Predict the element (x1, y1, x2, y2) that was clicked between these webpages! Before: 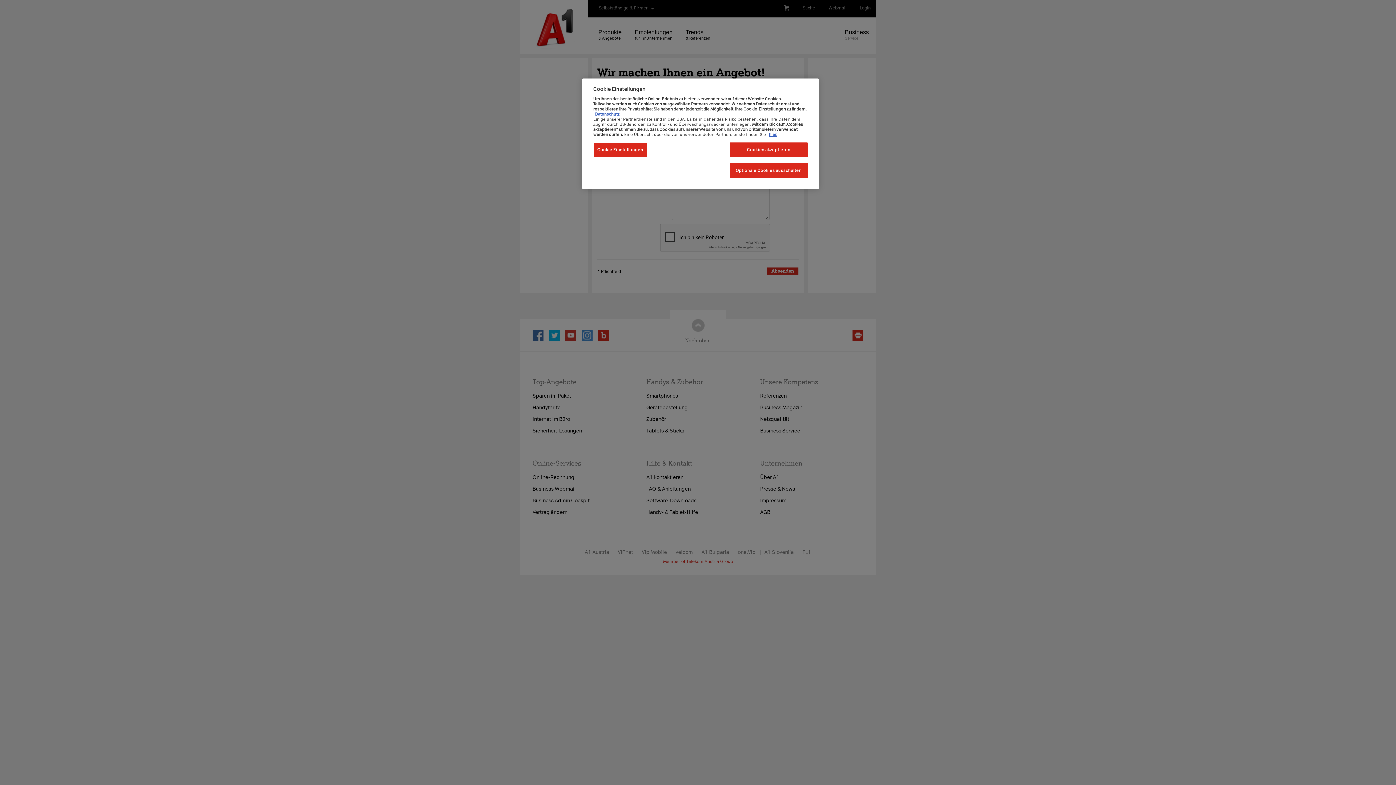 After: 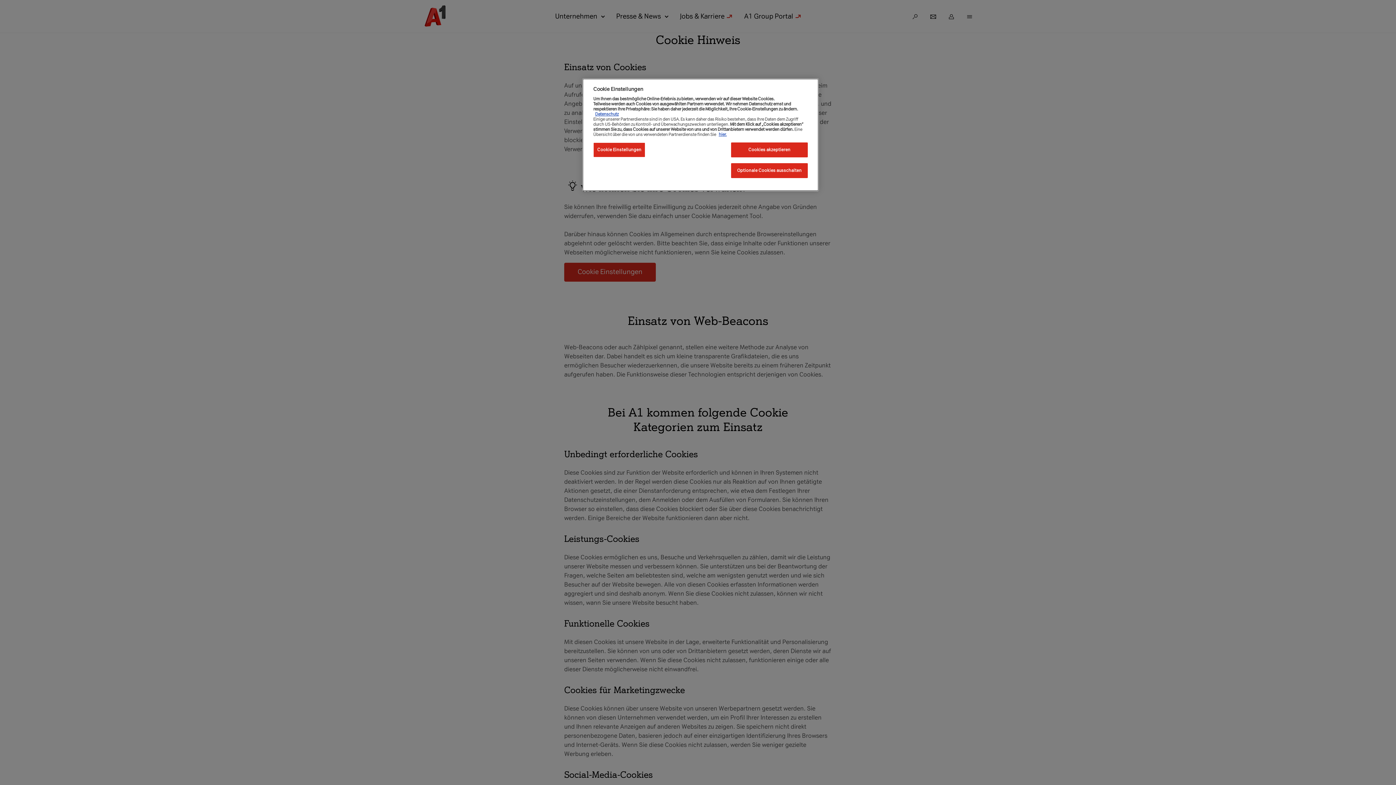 Action: label: hier. bbox: (769, 132, 777, 137)